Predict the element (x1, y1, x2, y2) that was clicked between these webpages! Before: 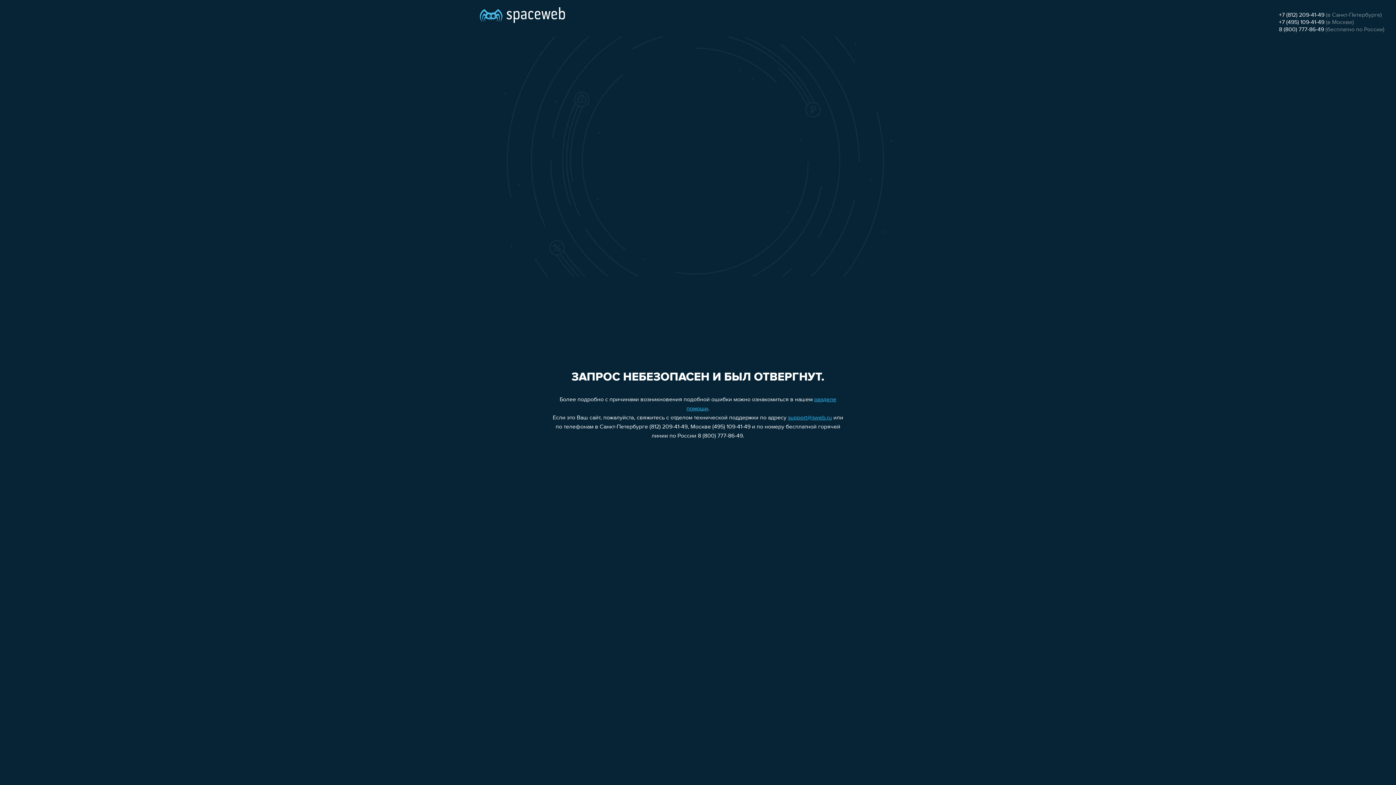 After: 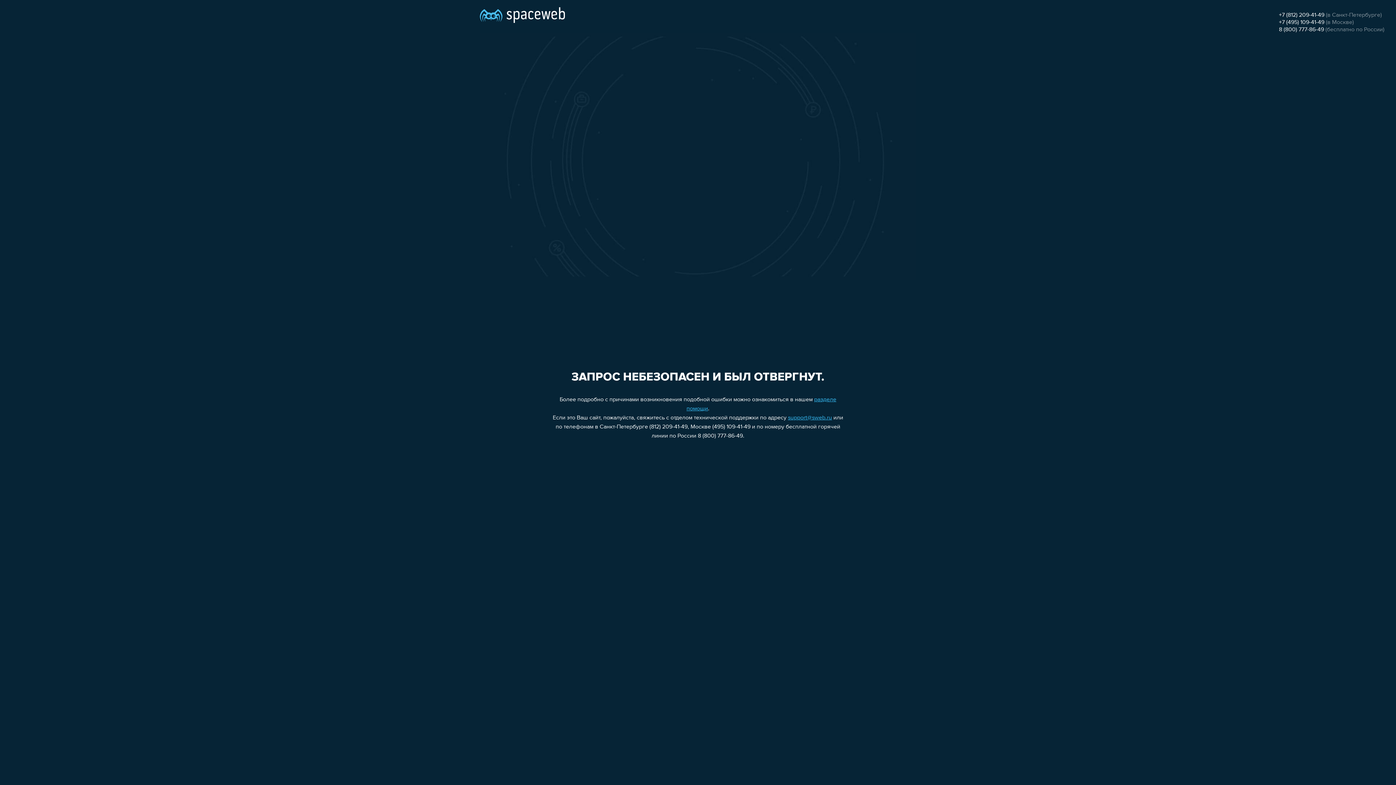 Action: label: 8 (800) 777-86-49 bbox: (1279, 26, 1324, 32)